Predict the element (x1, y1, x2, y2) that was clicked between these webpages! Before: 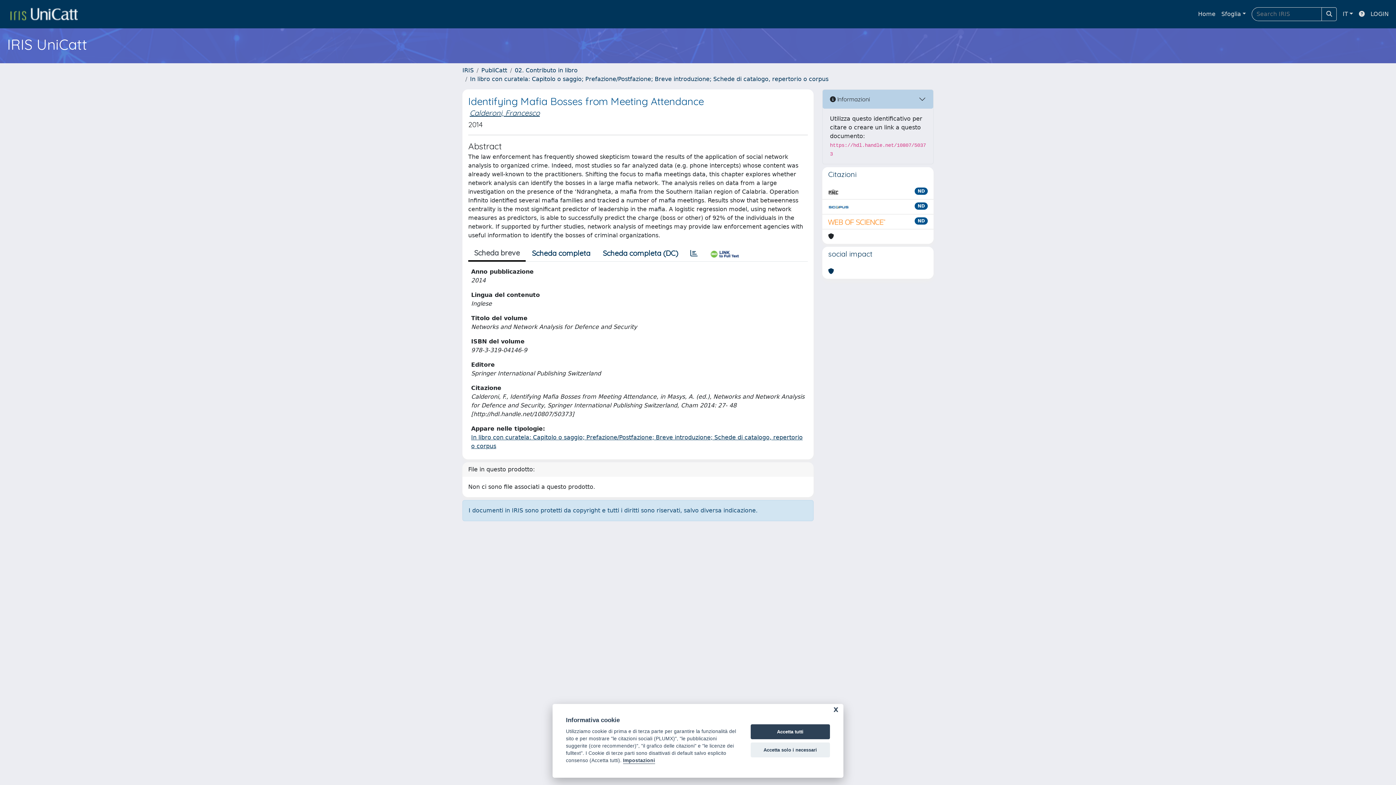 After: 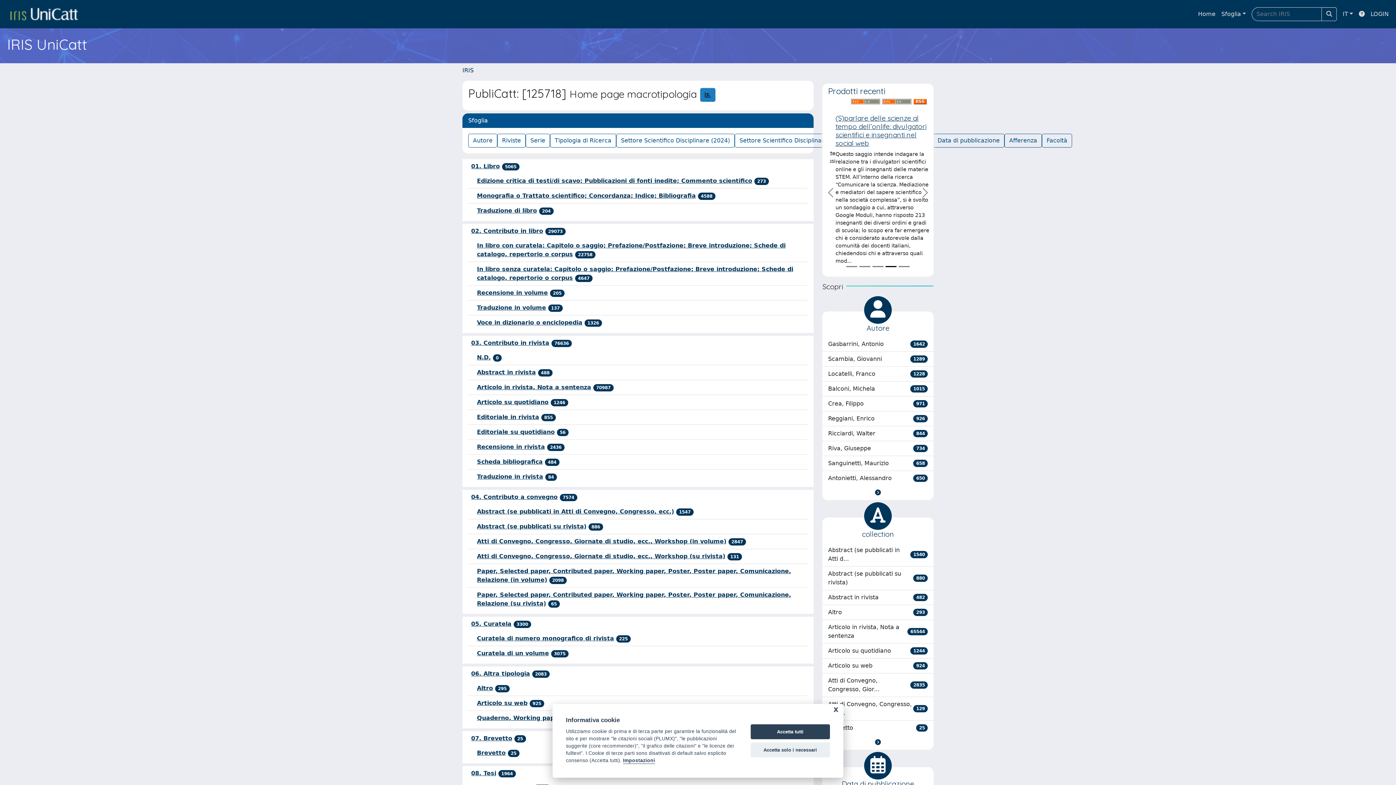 Action: bbox: (481, 66, 507, 73) label: PubliCatt